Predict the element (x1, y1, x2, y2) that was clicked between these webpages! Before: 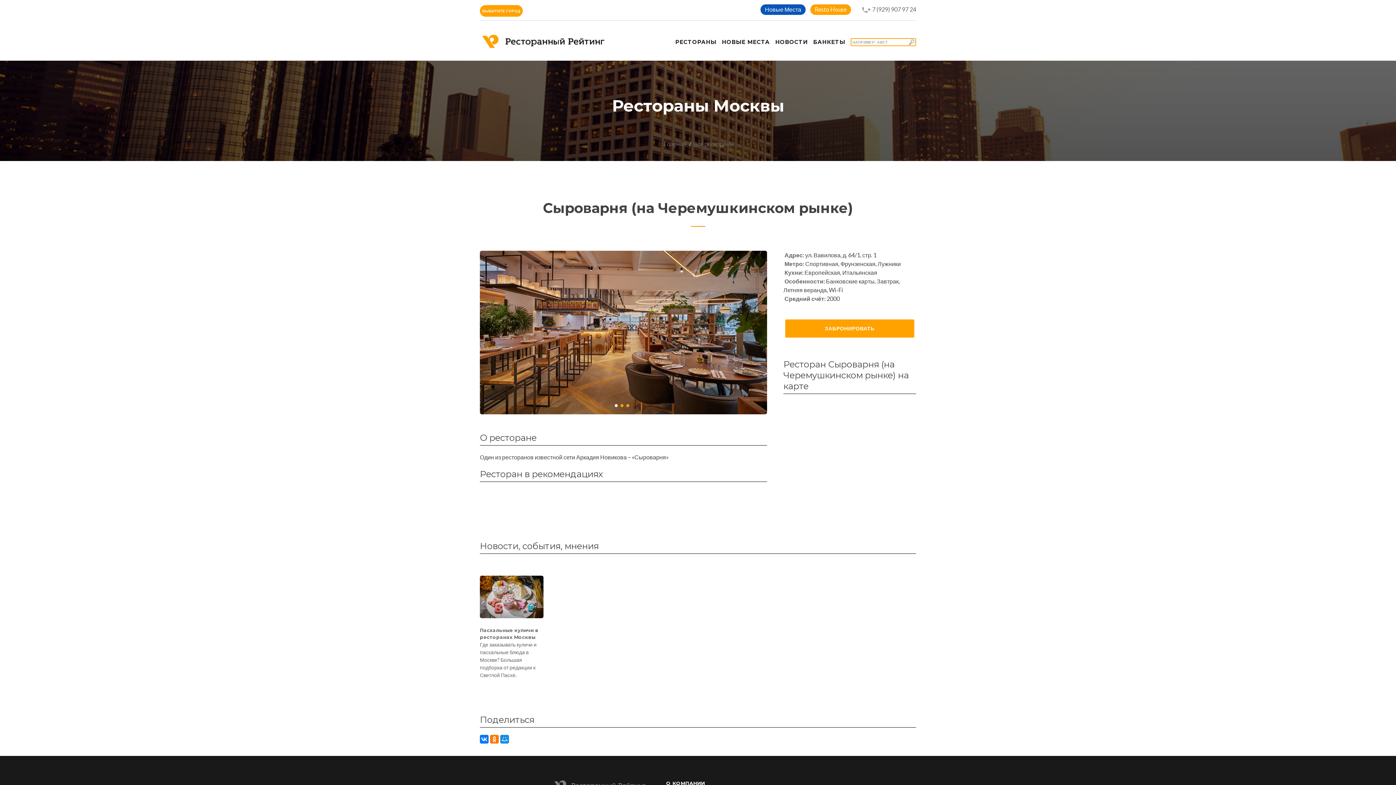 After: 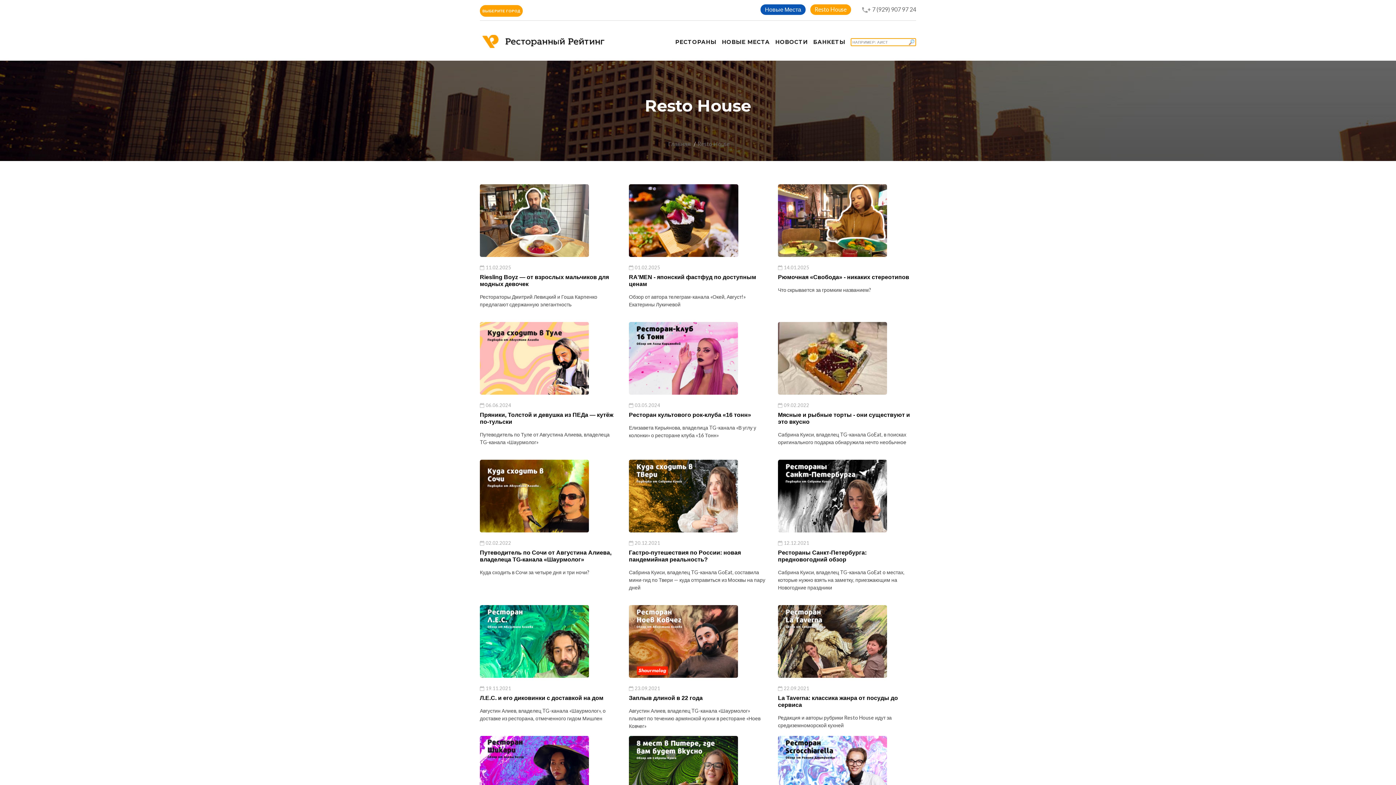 Action: bbox: (810, 4, 851, 14) label: Resto House